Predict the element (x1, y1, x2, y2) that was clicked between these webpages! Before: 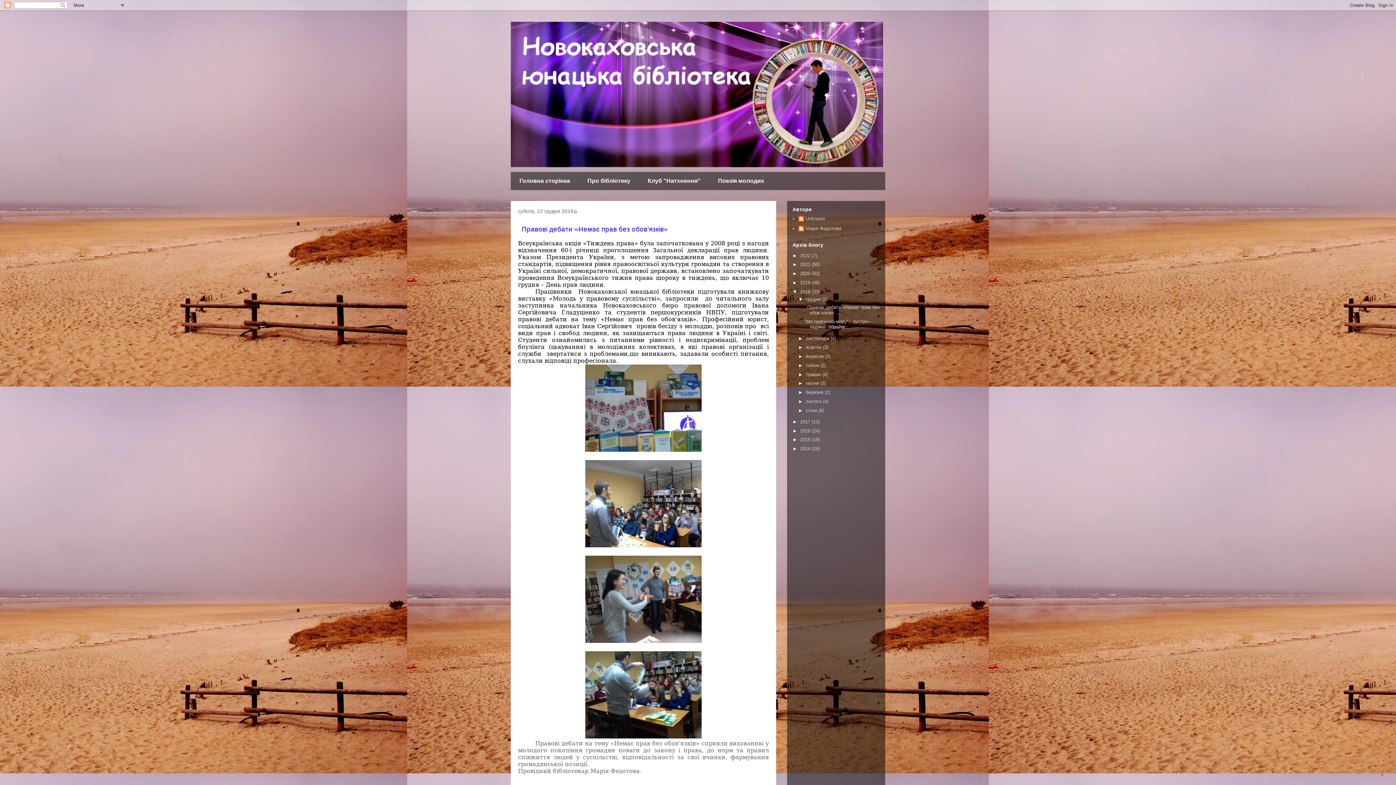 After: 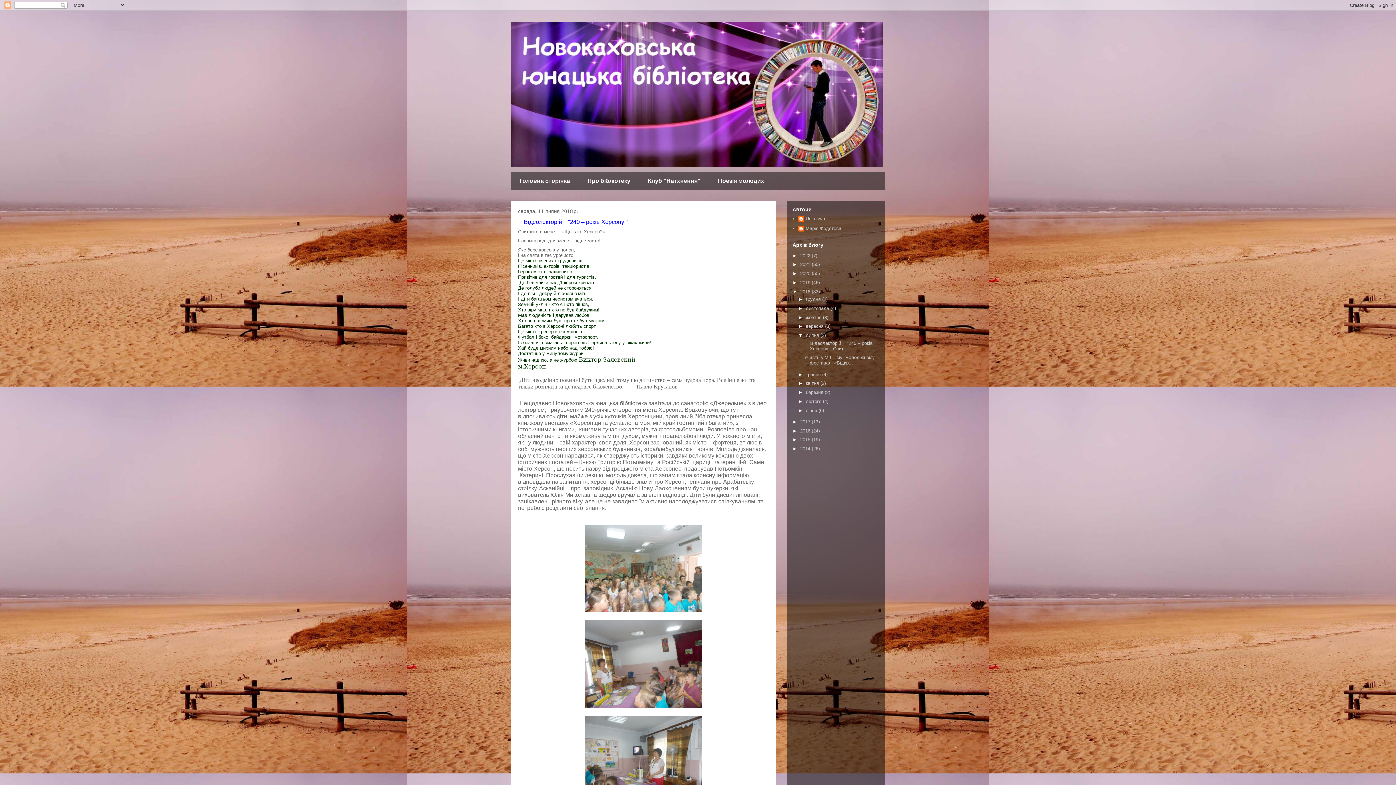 Action: bbox: (806, 362, 820, 368) label: липня 